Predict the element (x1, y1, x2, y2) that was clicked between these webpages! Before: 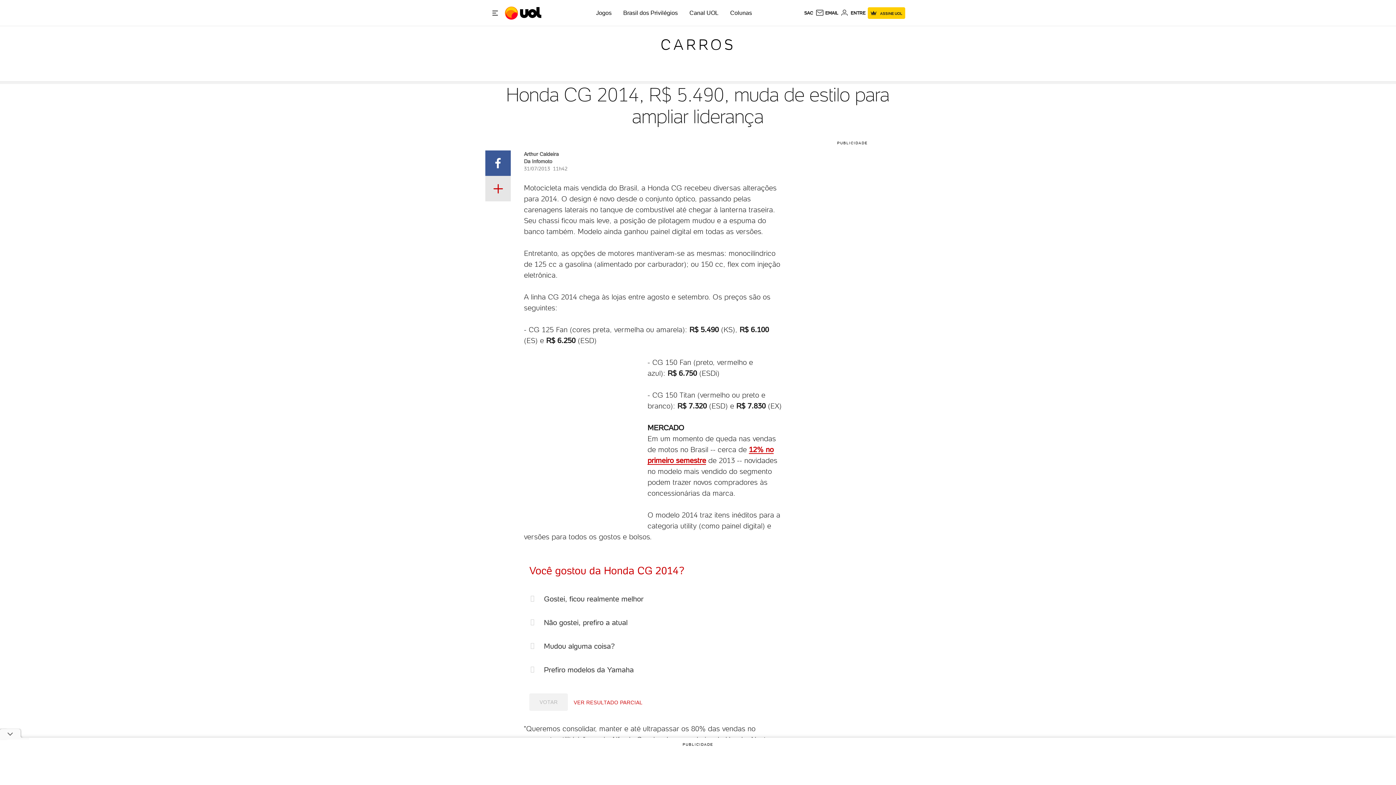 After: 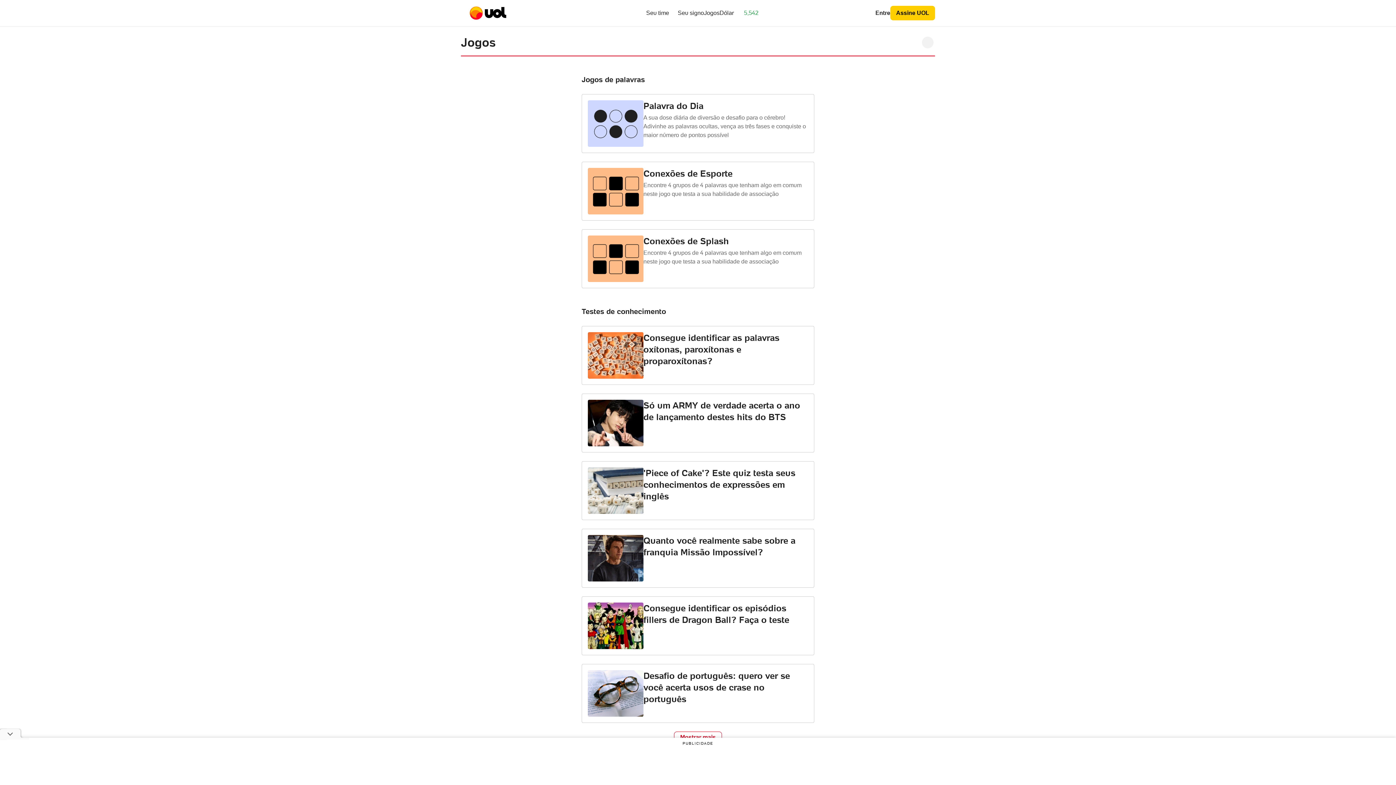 Action: label: Jogos bbox: (596, 9, 611, 16)